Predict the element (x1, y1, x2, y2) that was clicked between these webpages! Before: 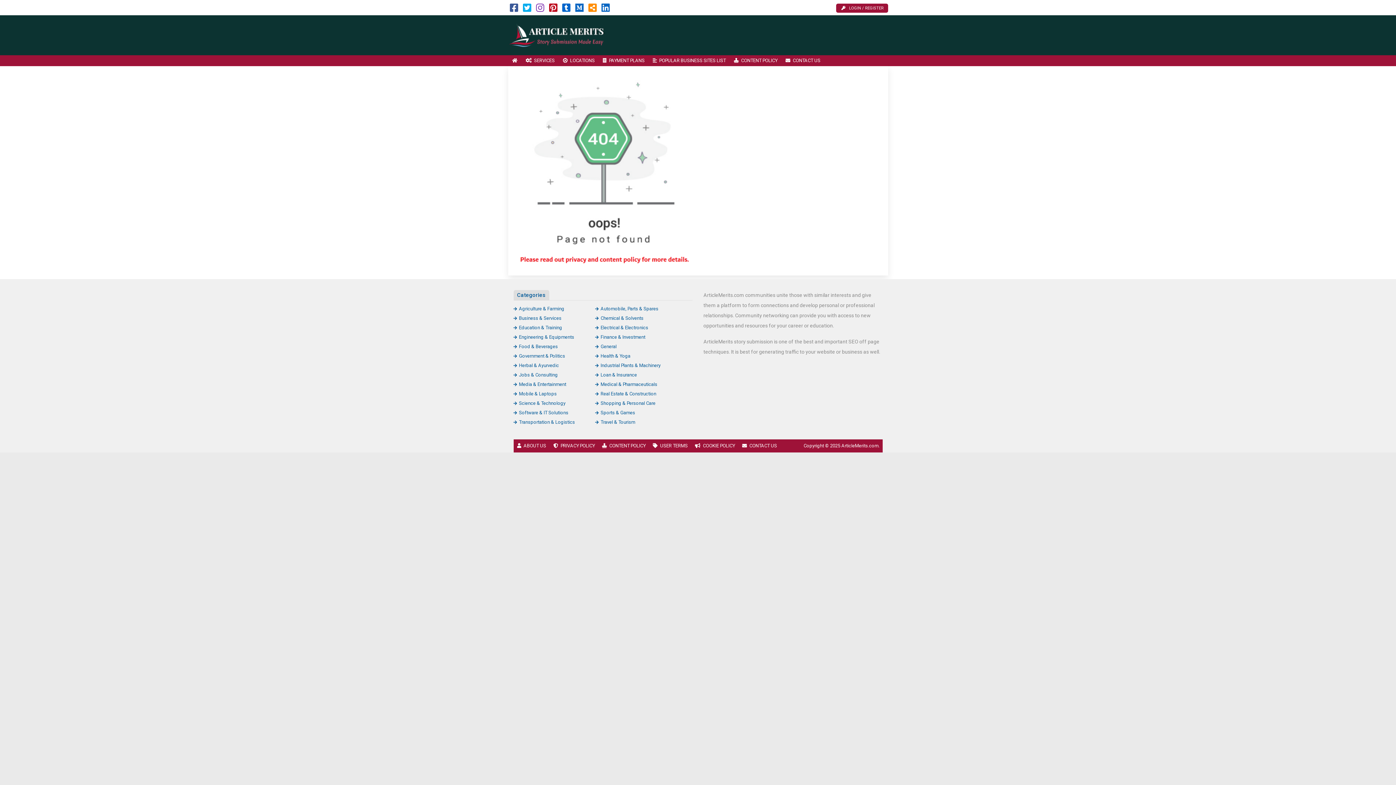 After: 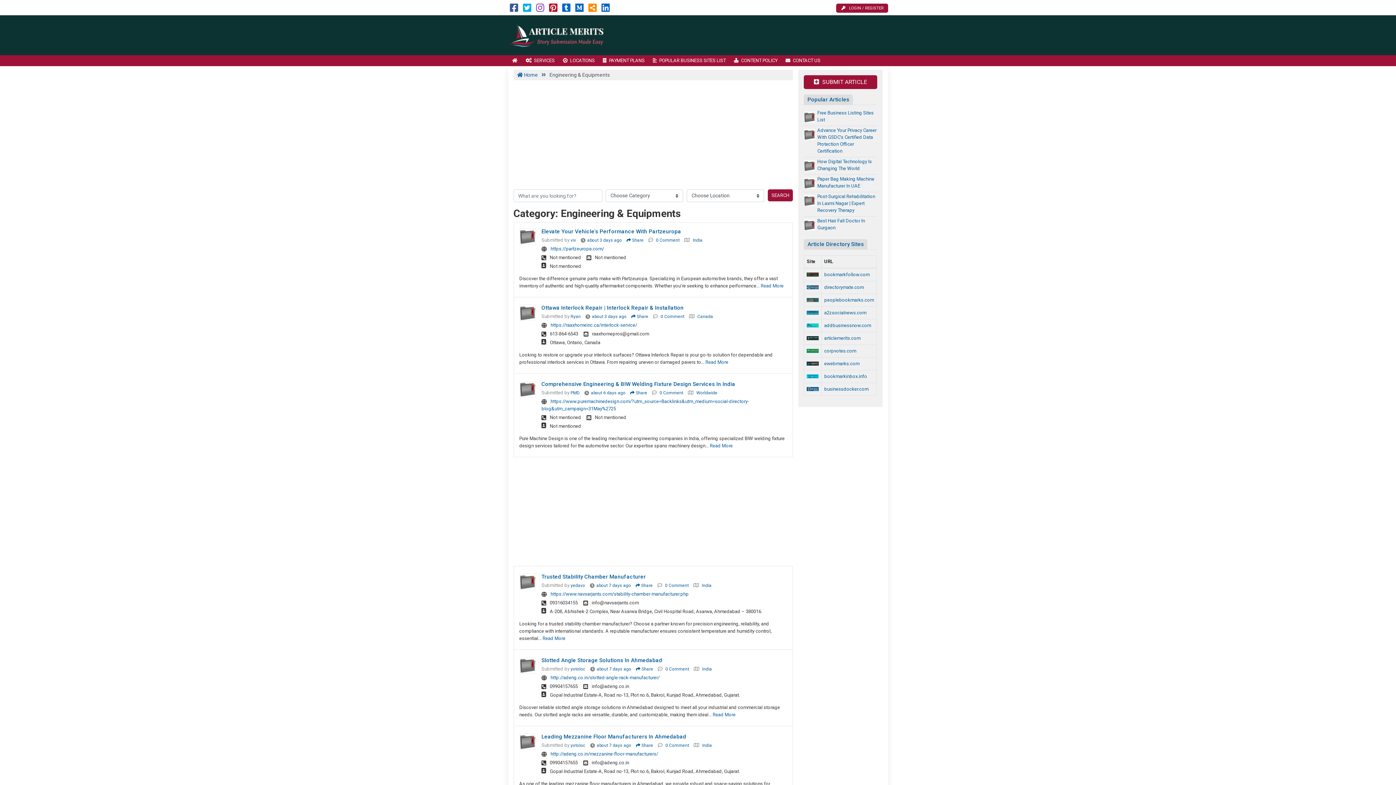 Action: bbox: (513, 334, 574, 340) label: Engineering & Equipments